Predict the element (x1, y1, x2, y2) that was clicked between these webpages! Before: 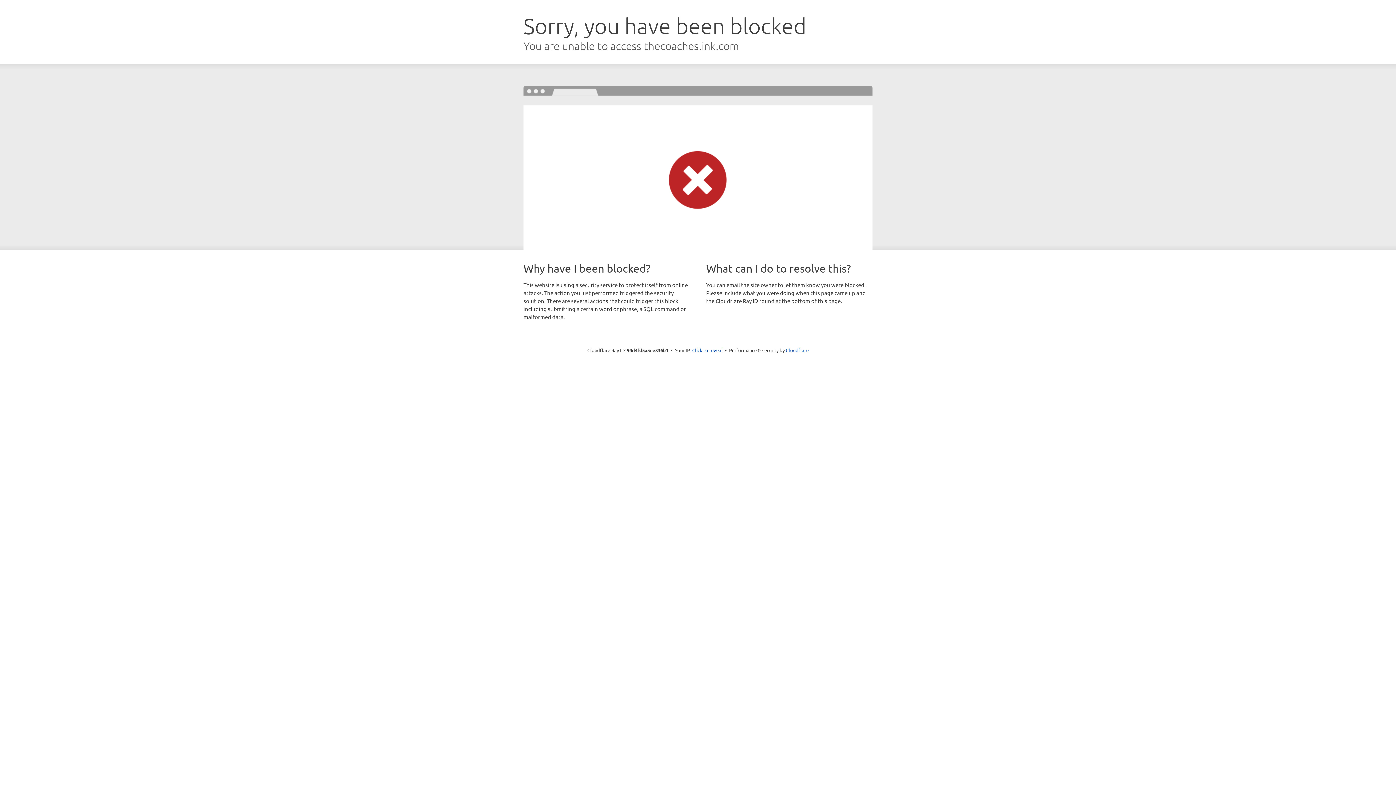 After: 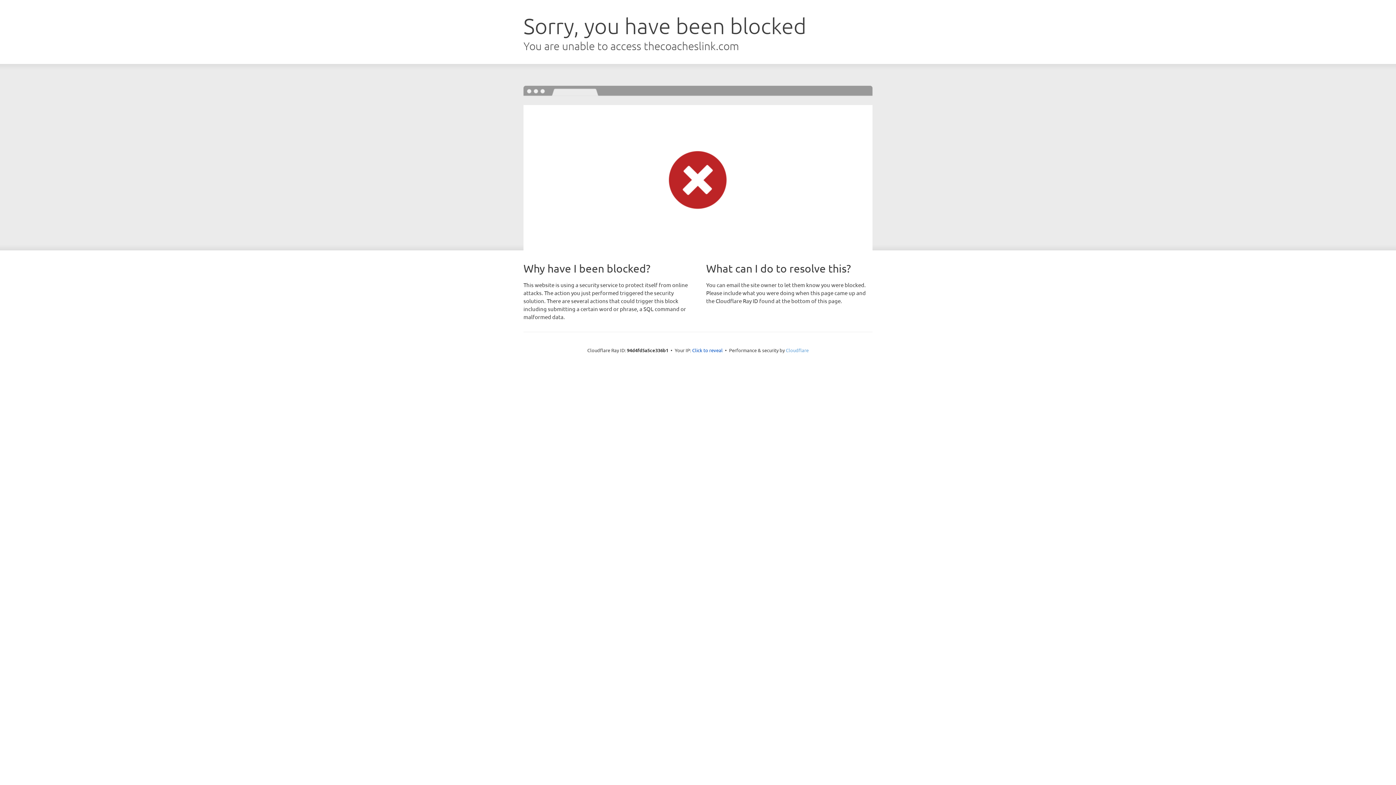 Action: bbox: (786, 347, 808, 353) label: Cloudflare